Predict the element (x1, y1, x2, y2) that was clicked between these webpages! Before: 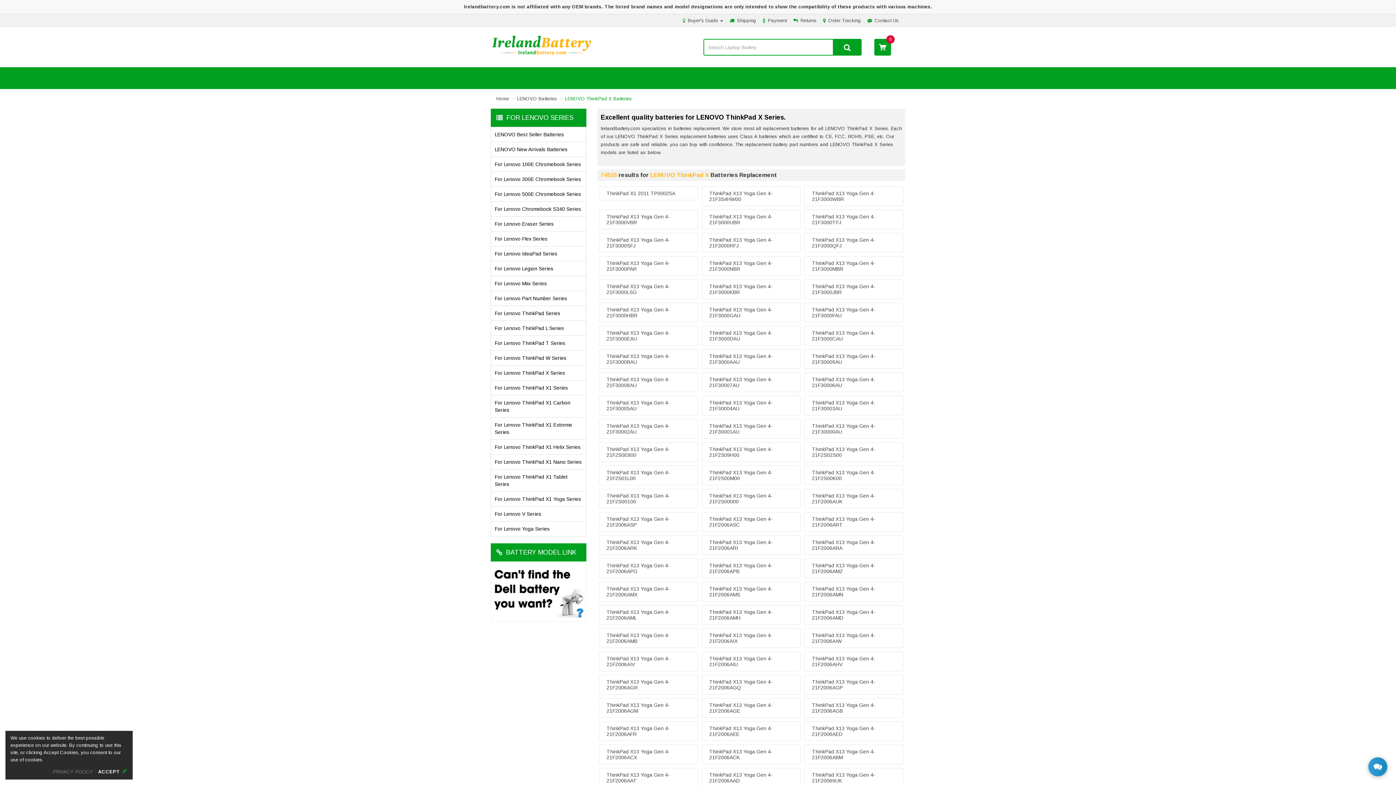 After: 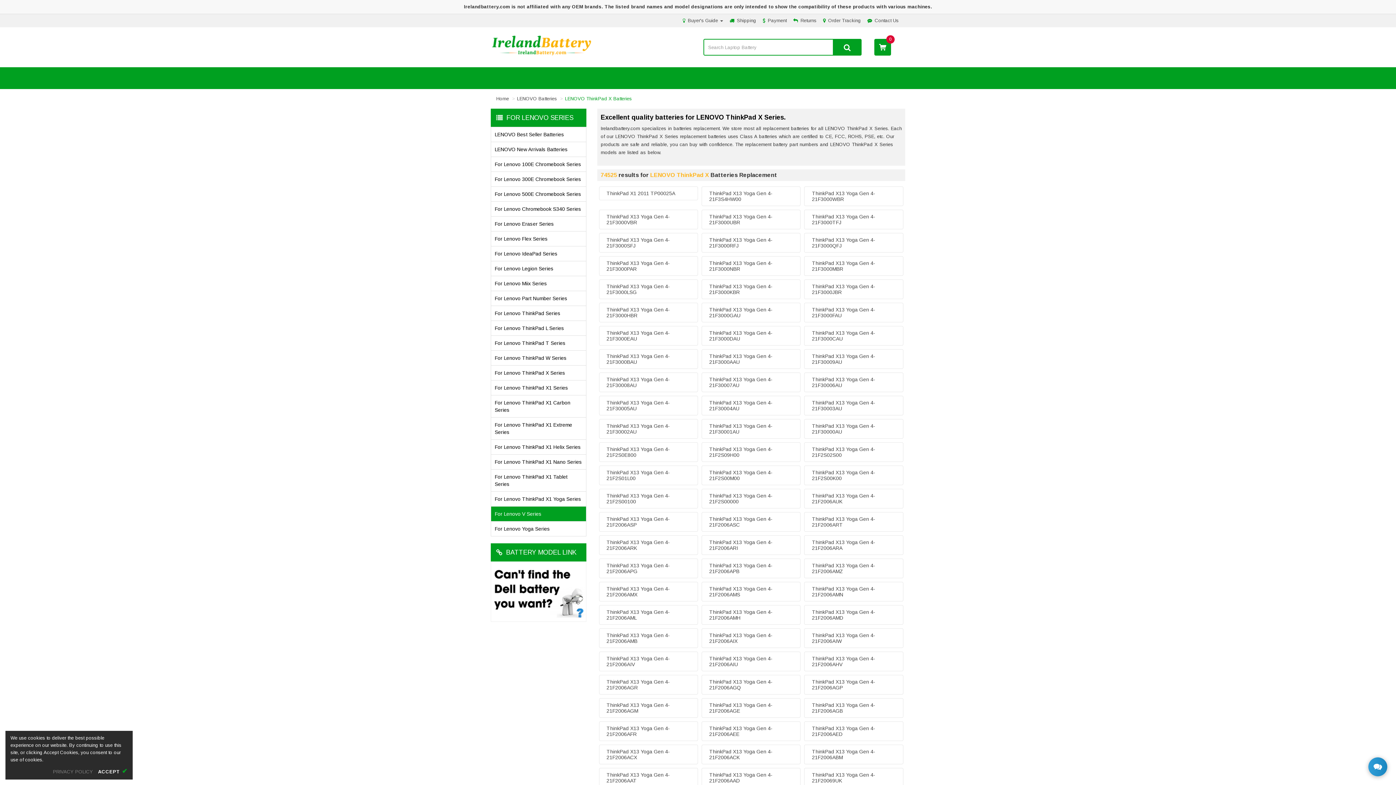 Action: bbox: (490, 506, 586, 521) label: For Lenovo V Series